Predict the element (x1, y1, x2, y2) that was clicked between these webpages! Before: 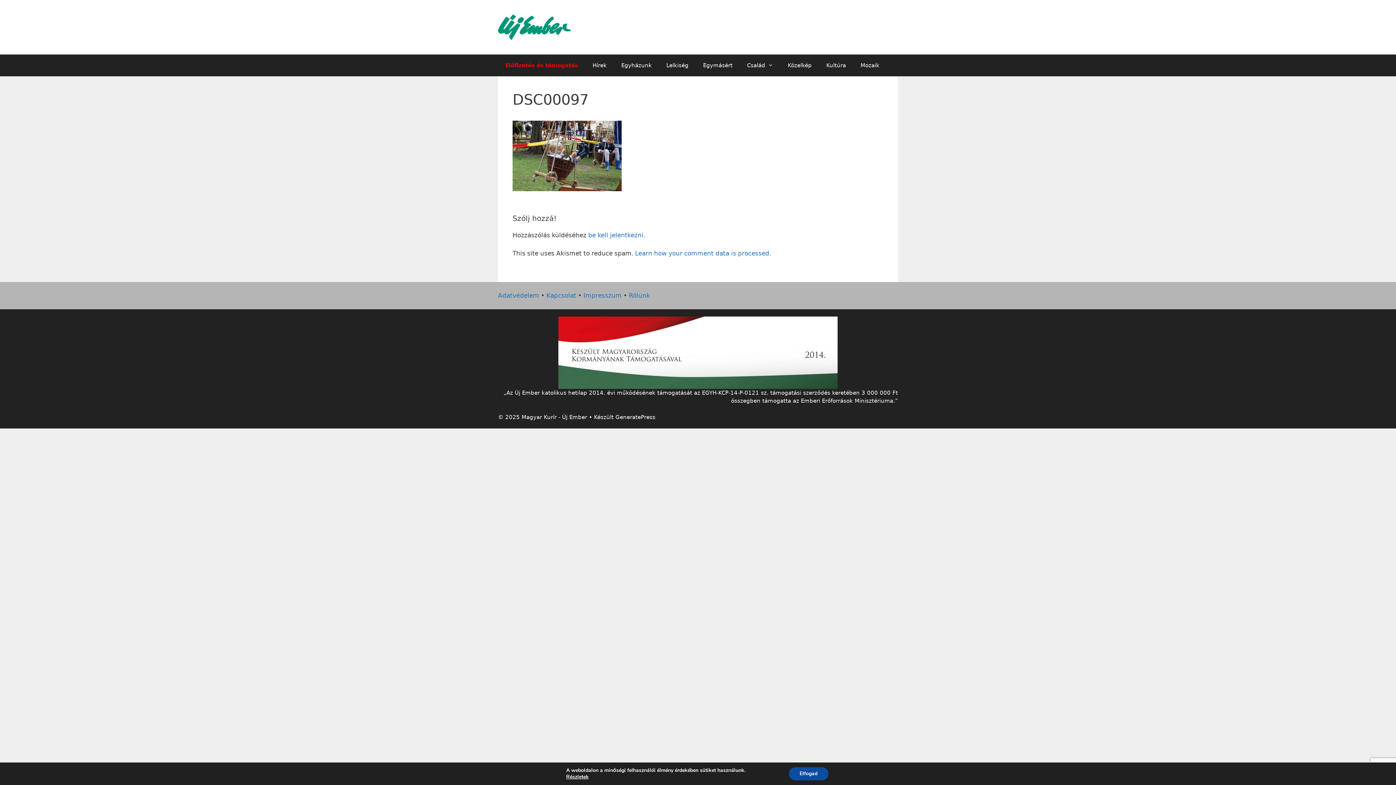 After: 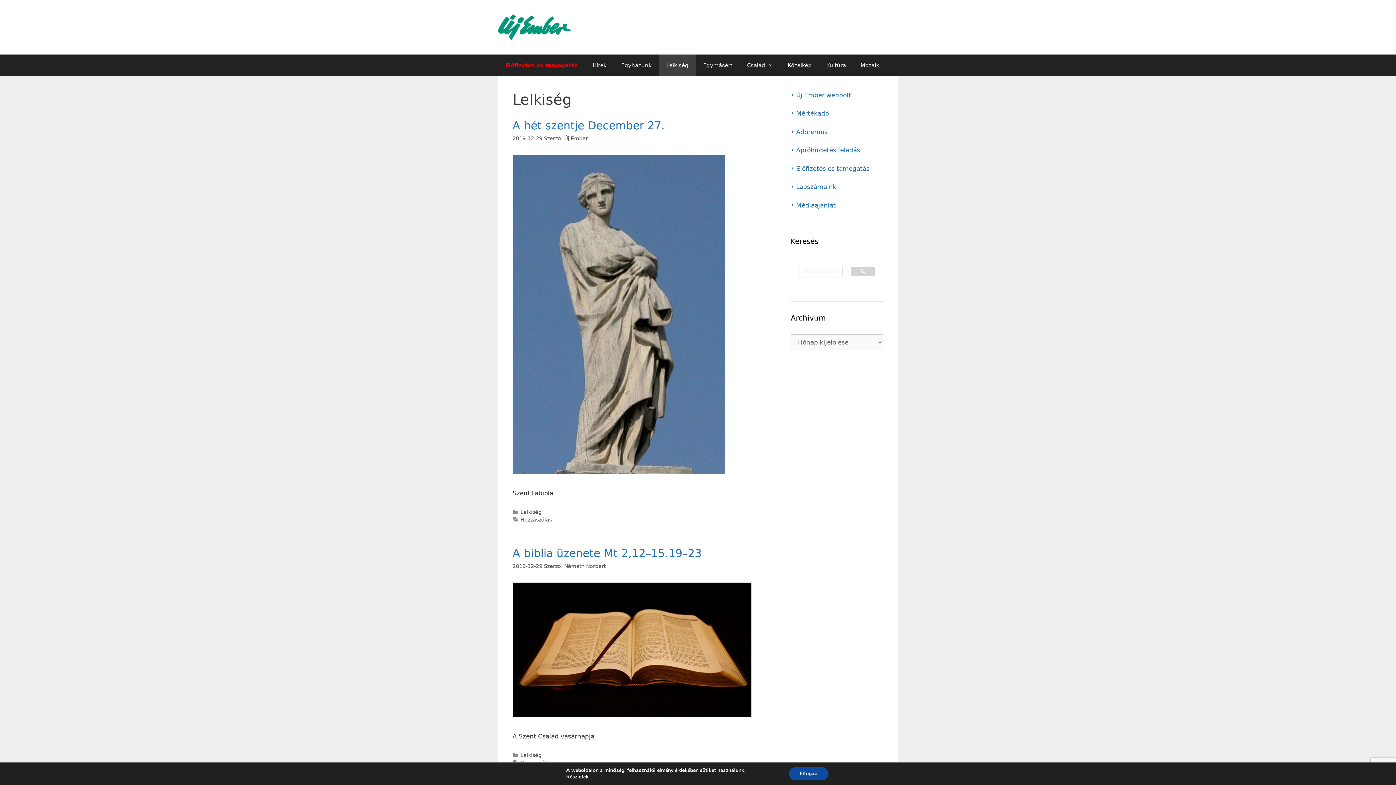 Action: bbox: (659, 54, 696, 76) label: Lelkiség